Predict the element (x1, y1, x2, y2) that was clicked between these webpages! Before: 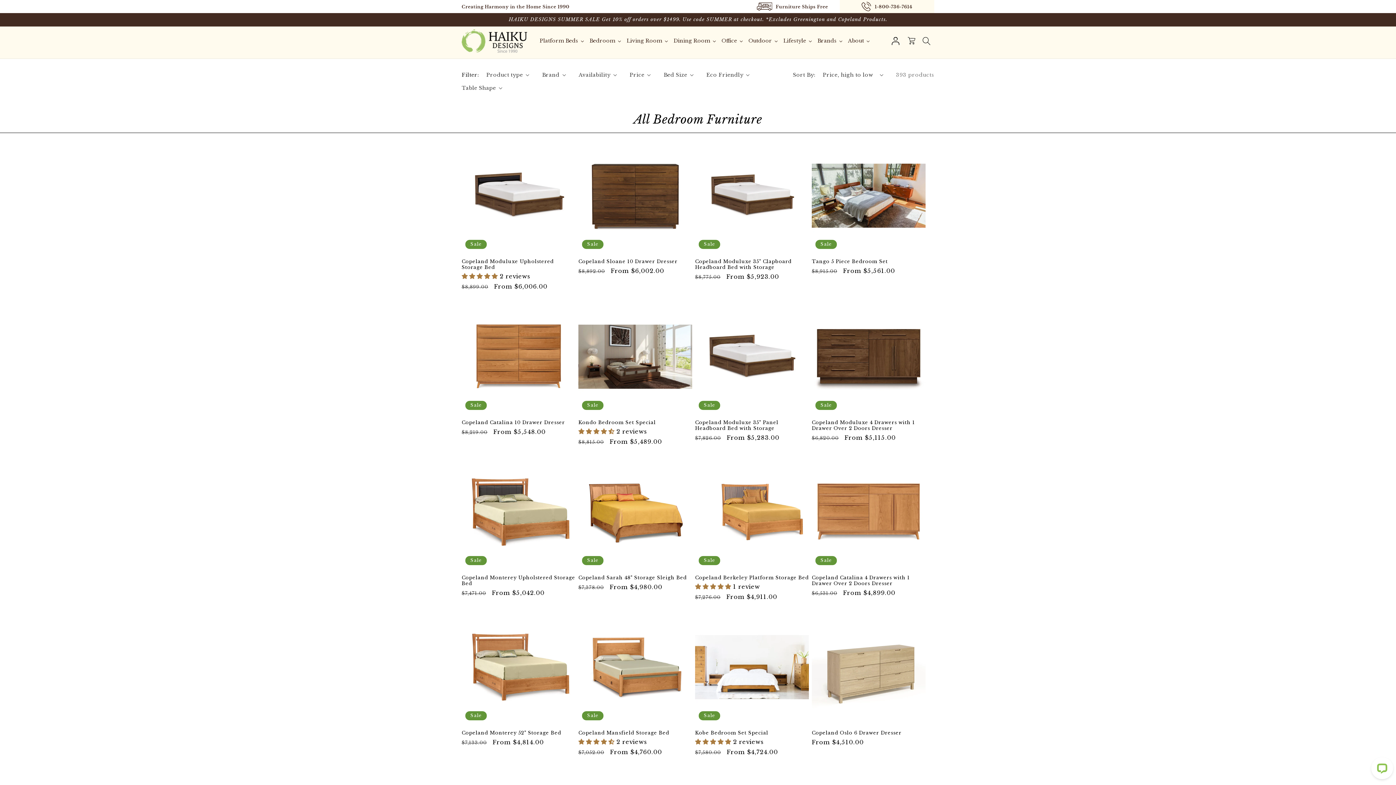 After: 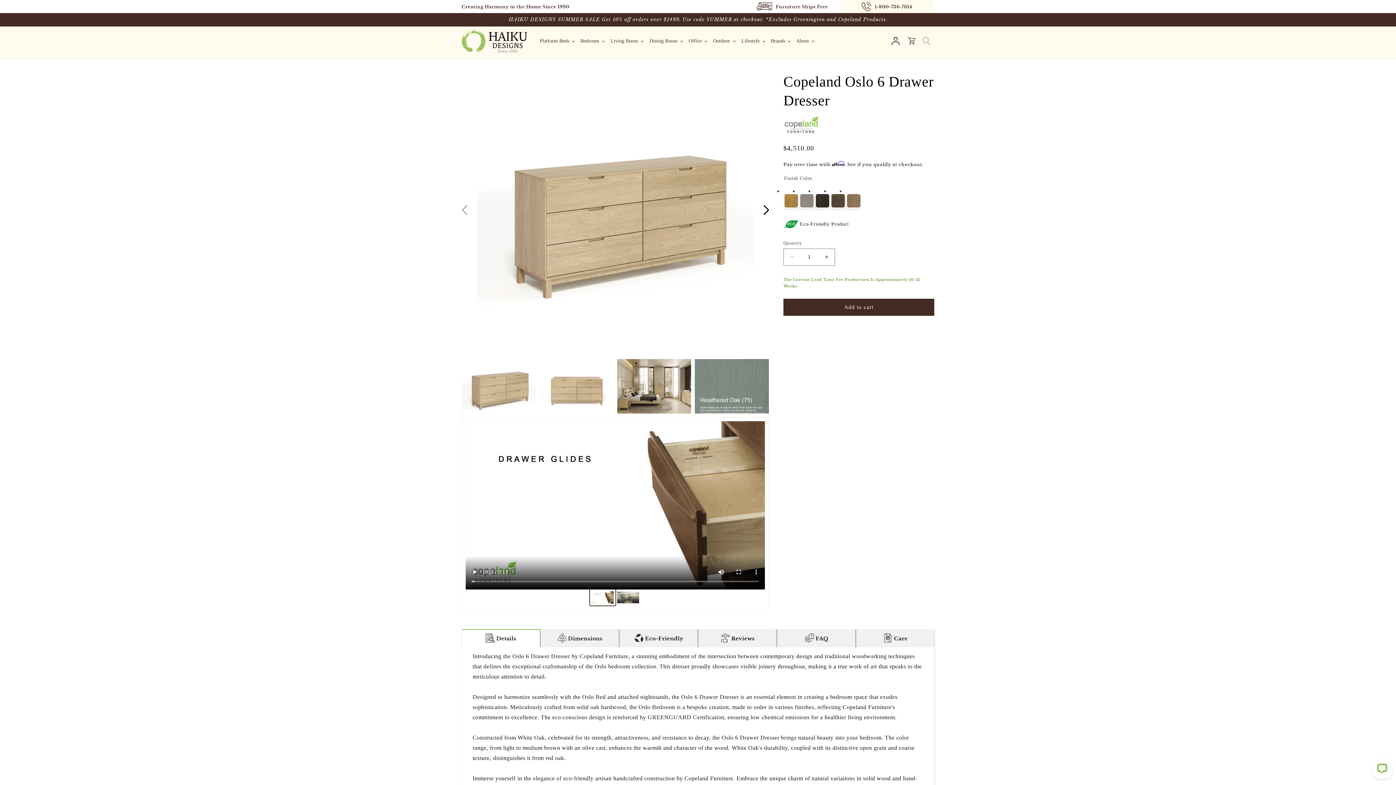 Action: label: Copeland Oslo 6 Drawer Dresser bbox: (812, 730, 925, 736)